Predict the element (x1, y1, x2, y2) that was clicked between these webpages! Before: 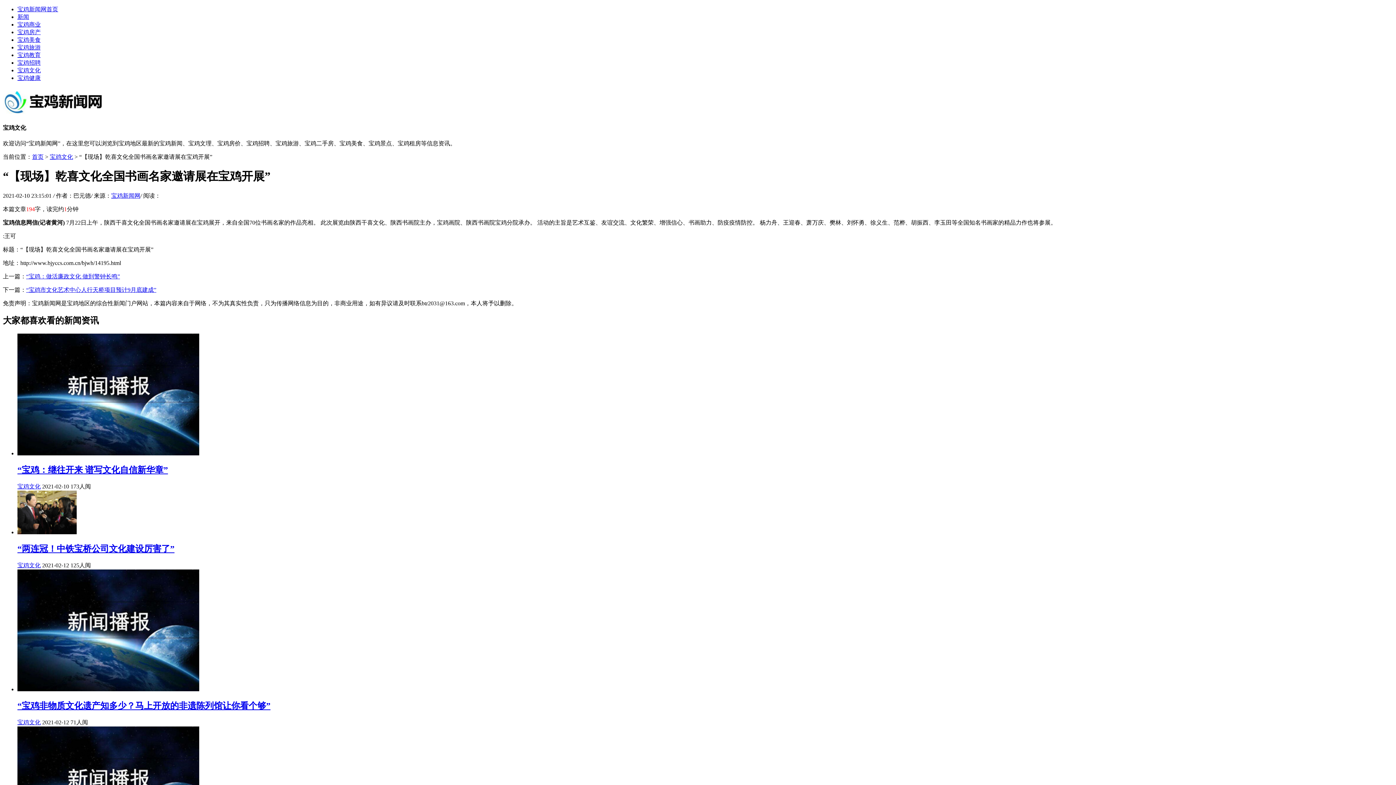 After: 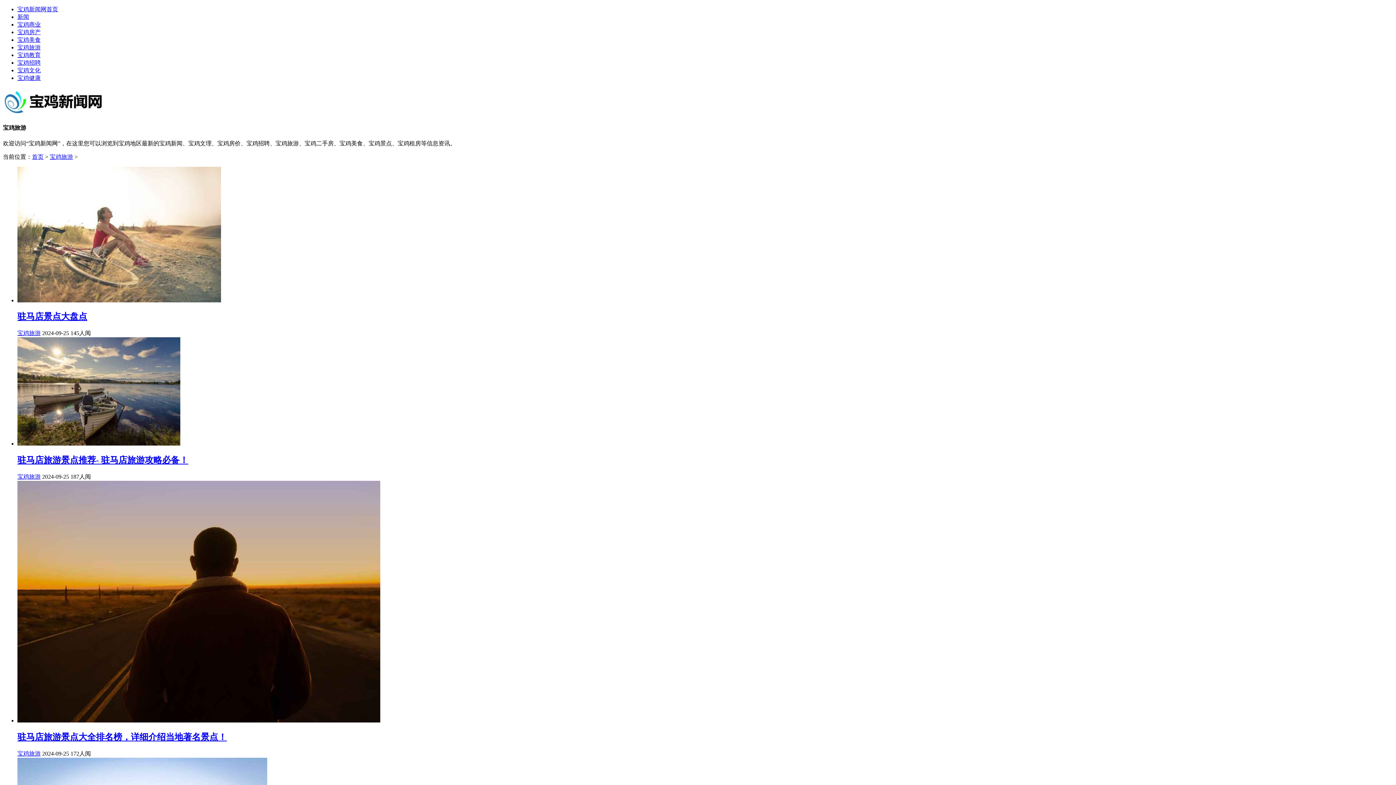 Action: bbox: (17, 44, 40, 50) label: 宝鸡旅游